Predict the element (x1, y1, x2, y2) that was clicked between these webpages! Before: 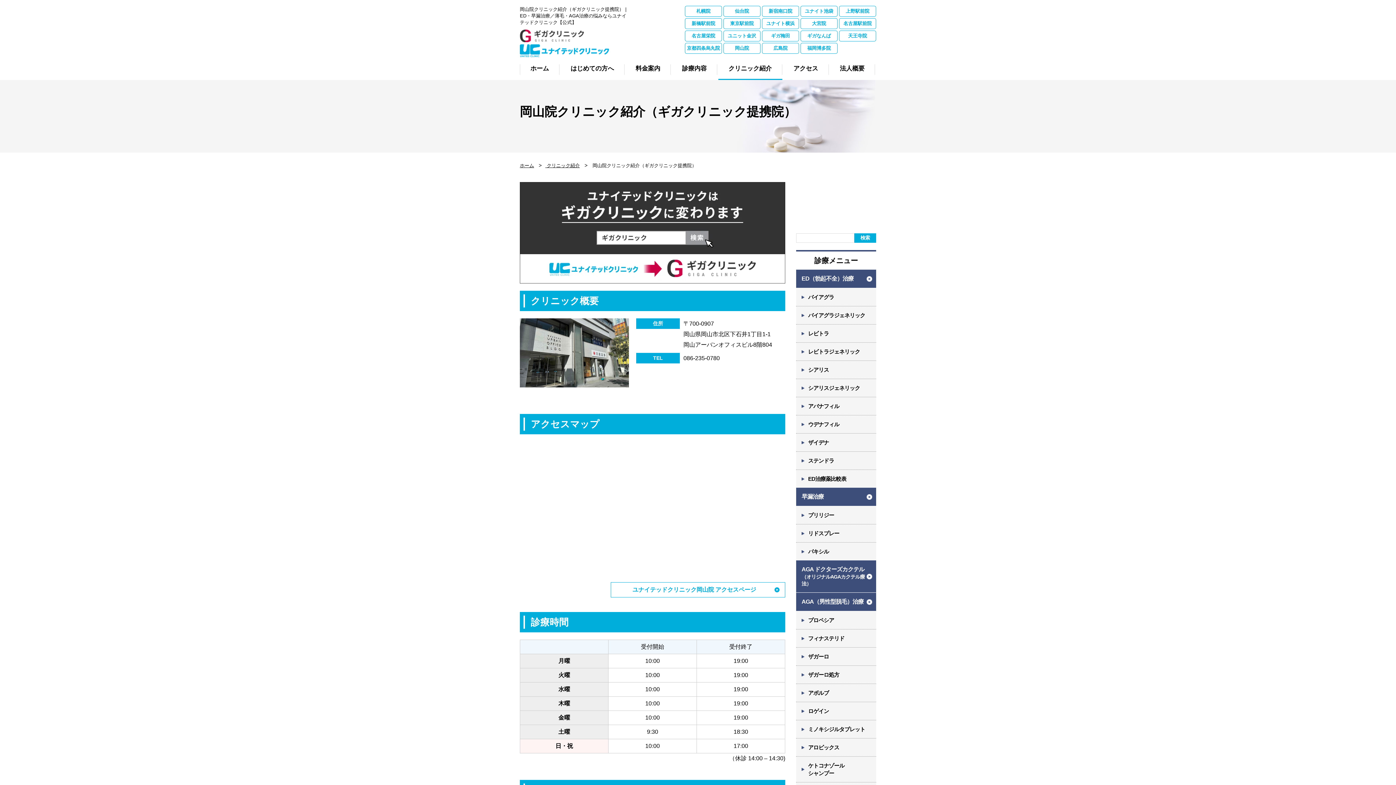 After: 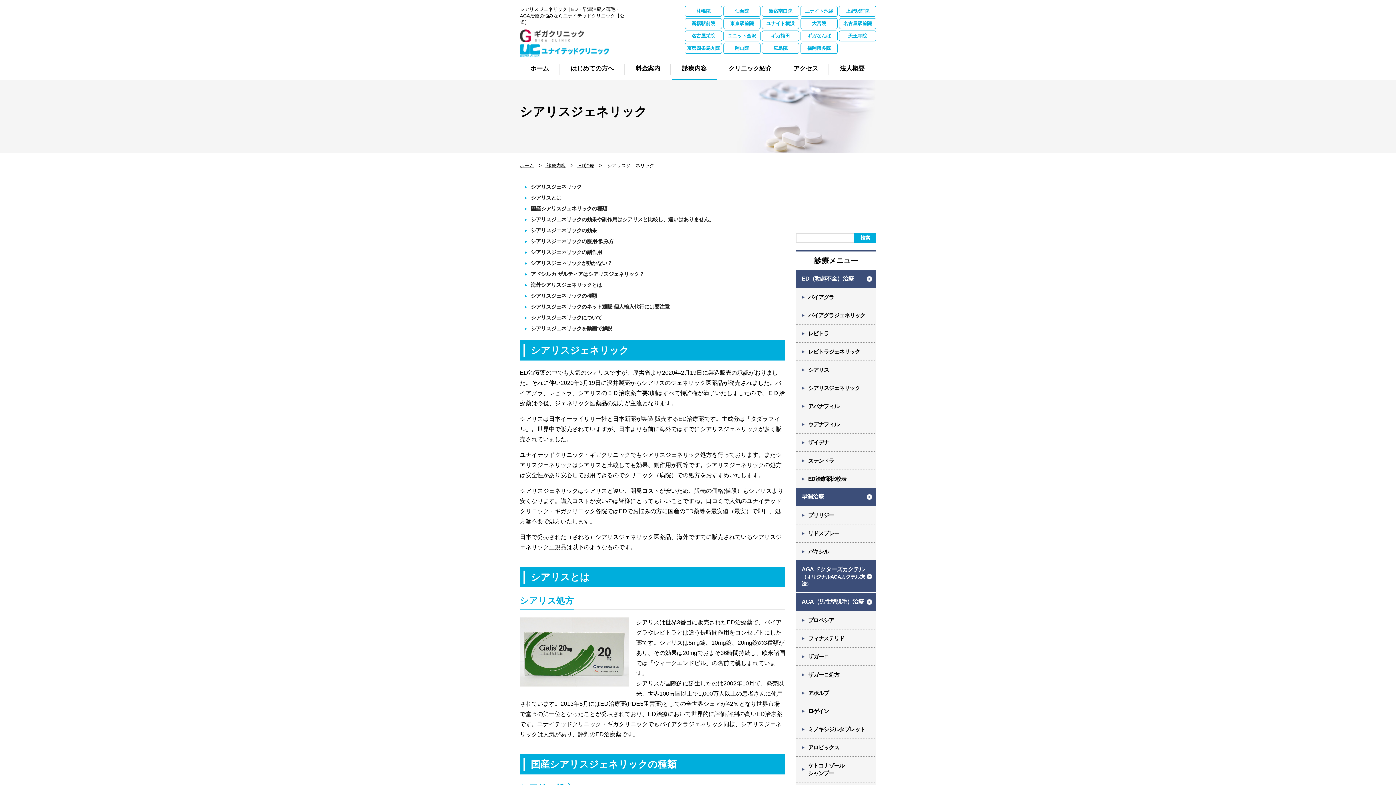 Action: label: シアリスジェネリック bbox: (796, 379, 876, 397)